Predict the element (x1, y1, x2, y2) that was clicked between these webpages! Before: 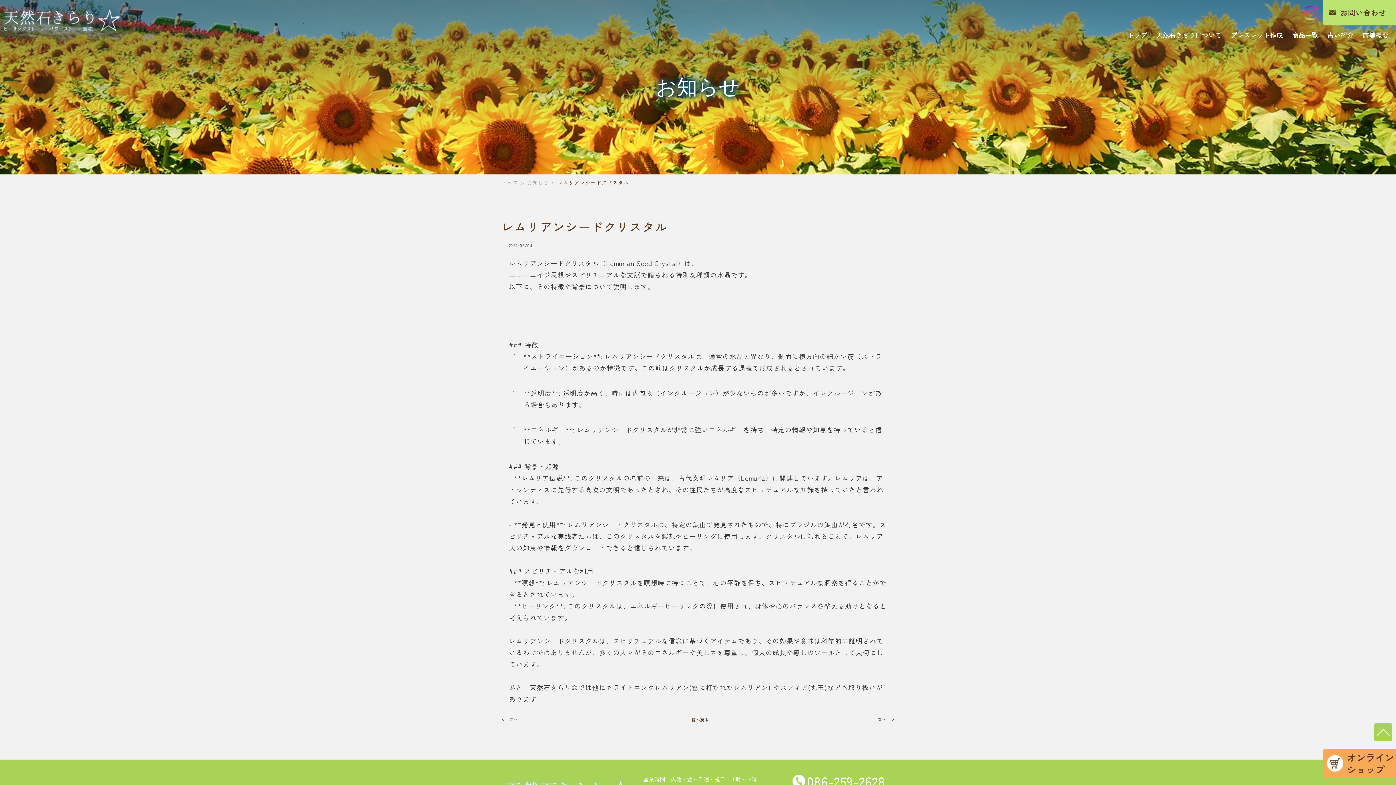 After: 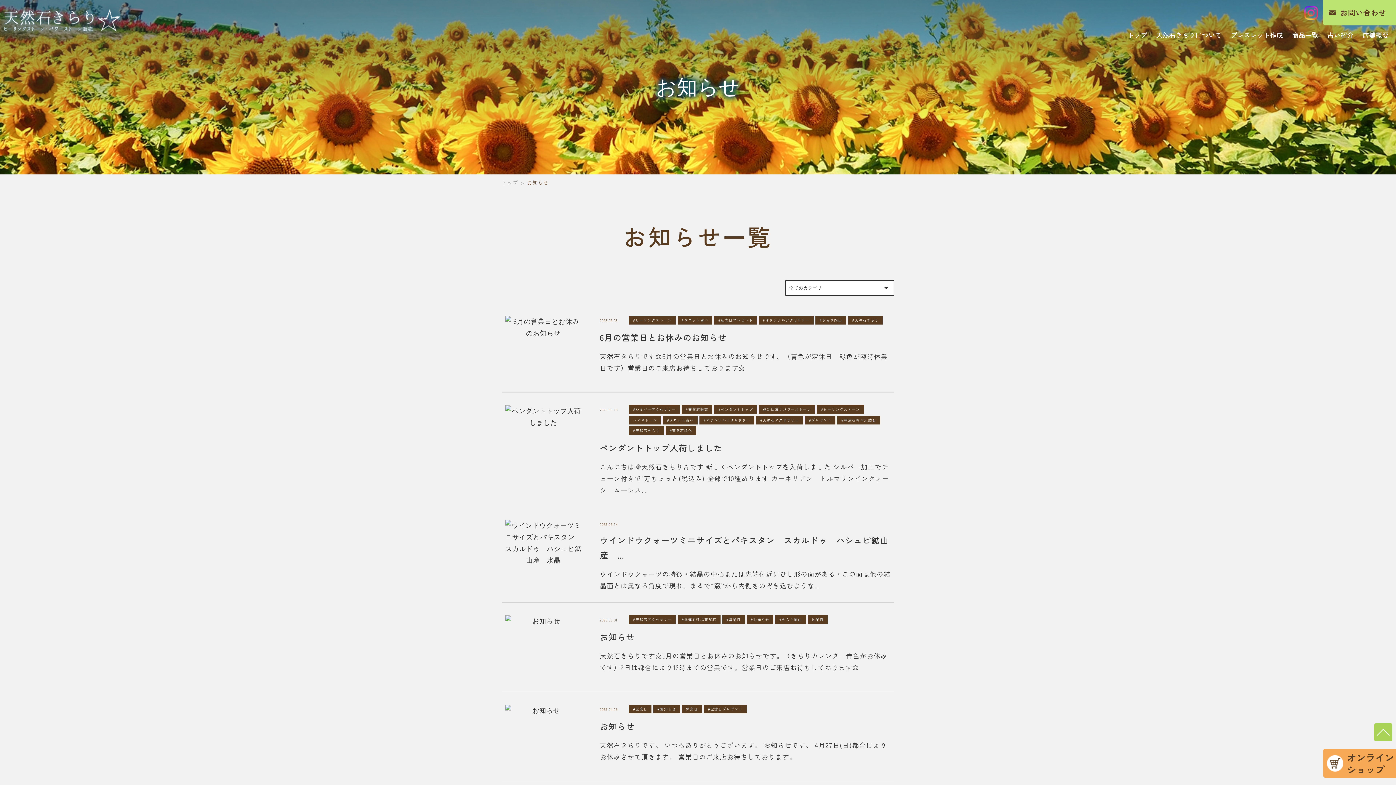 Action: label: お知らせ bbox: (527, 178, 549, 186)